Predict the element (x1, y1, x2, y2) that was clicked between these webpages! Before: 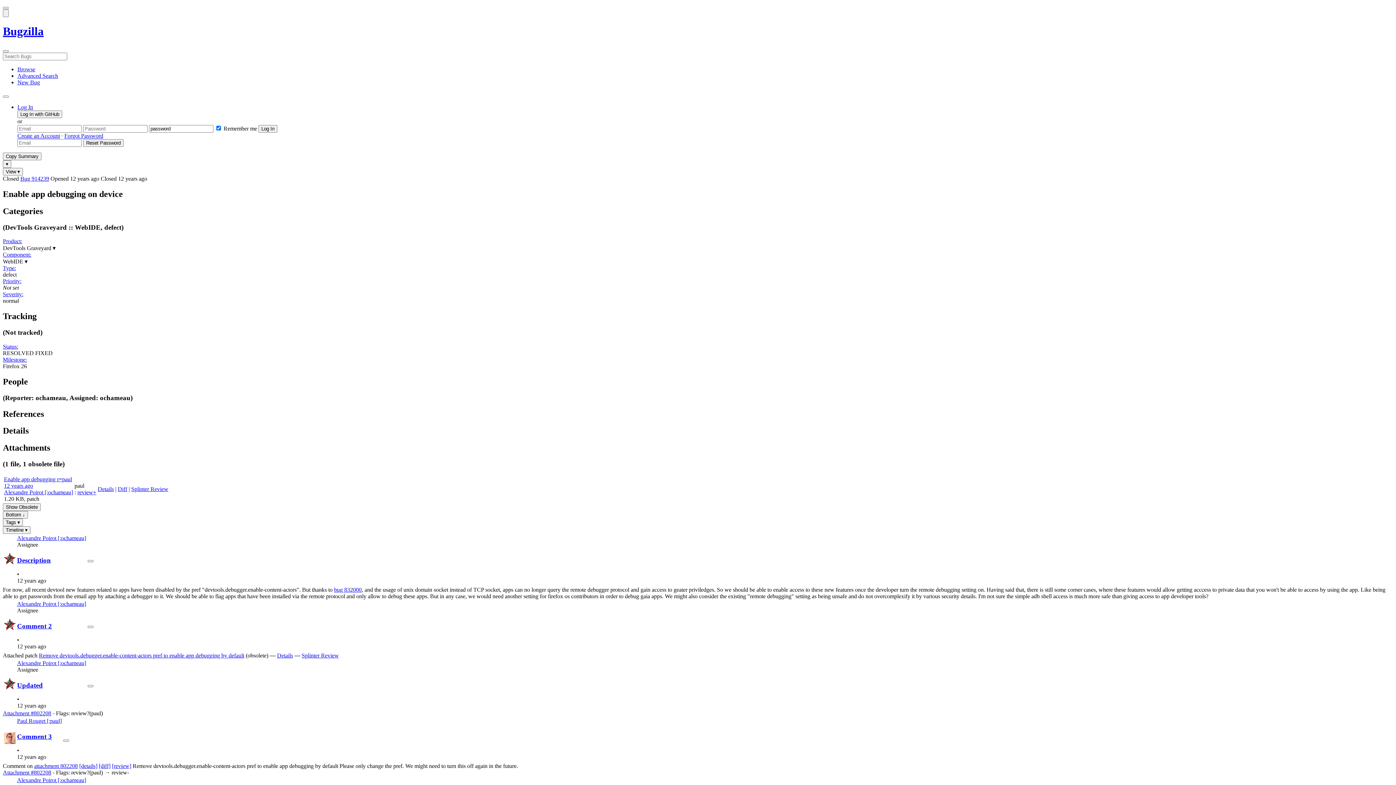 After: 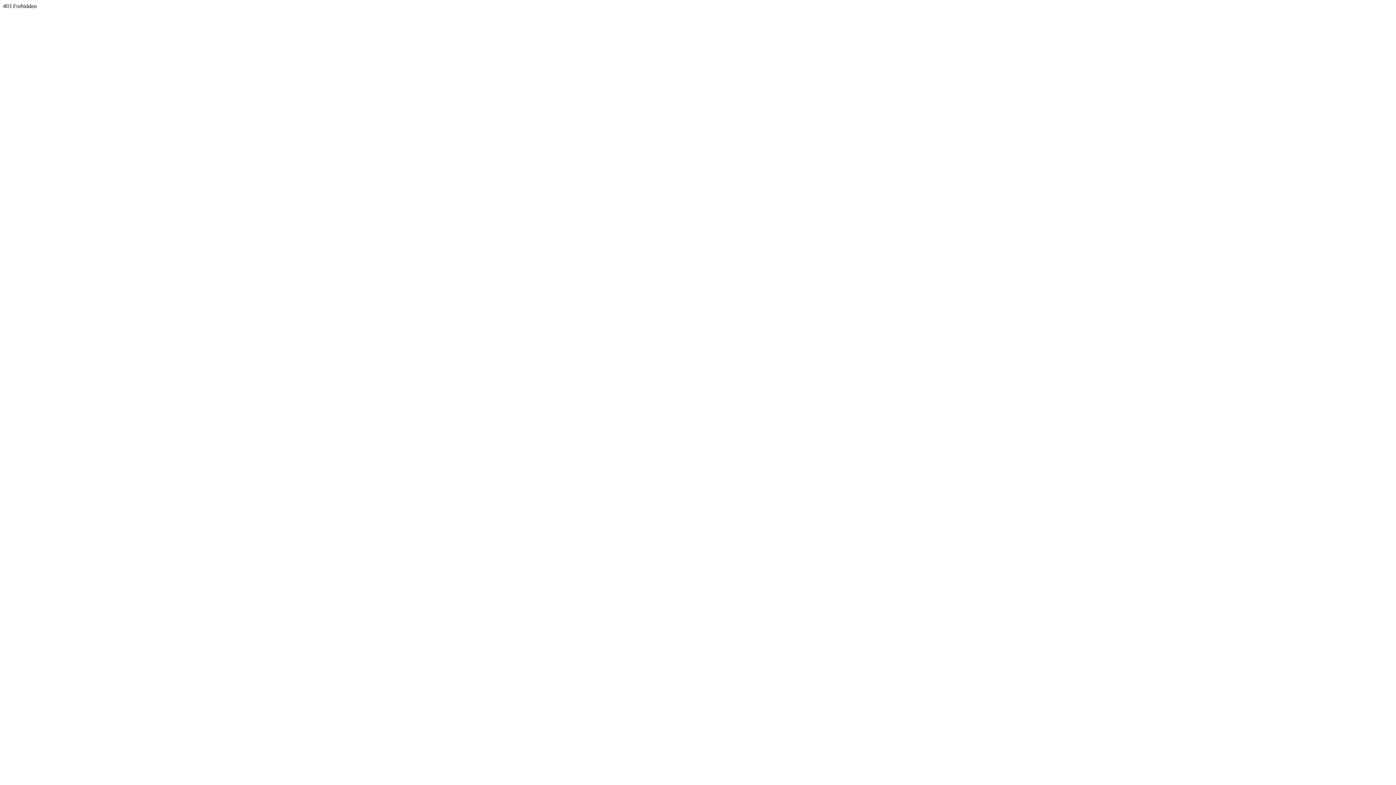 Action: label: Type: bbox: (2, 265, 16, 271)